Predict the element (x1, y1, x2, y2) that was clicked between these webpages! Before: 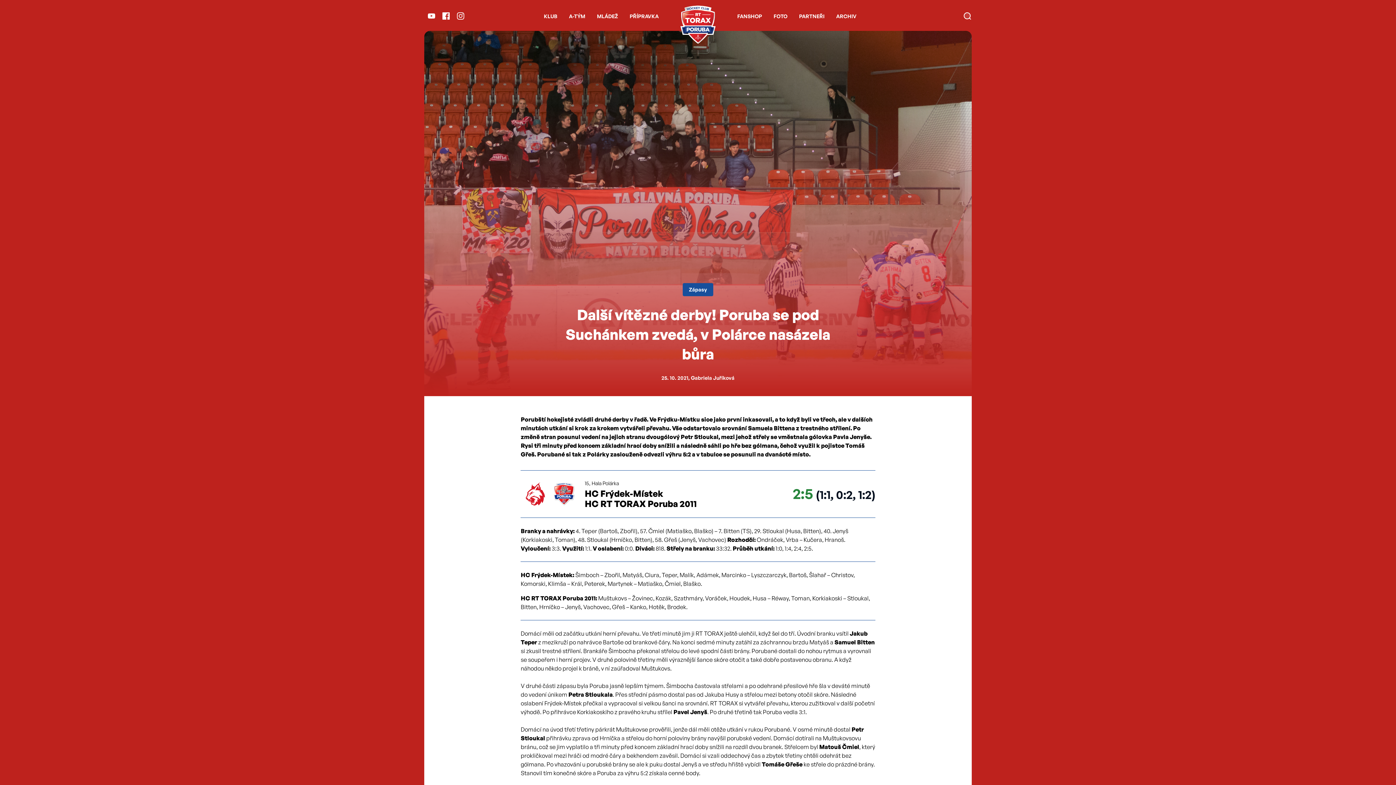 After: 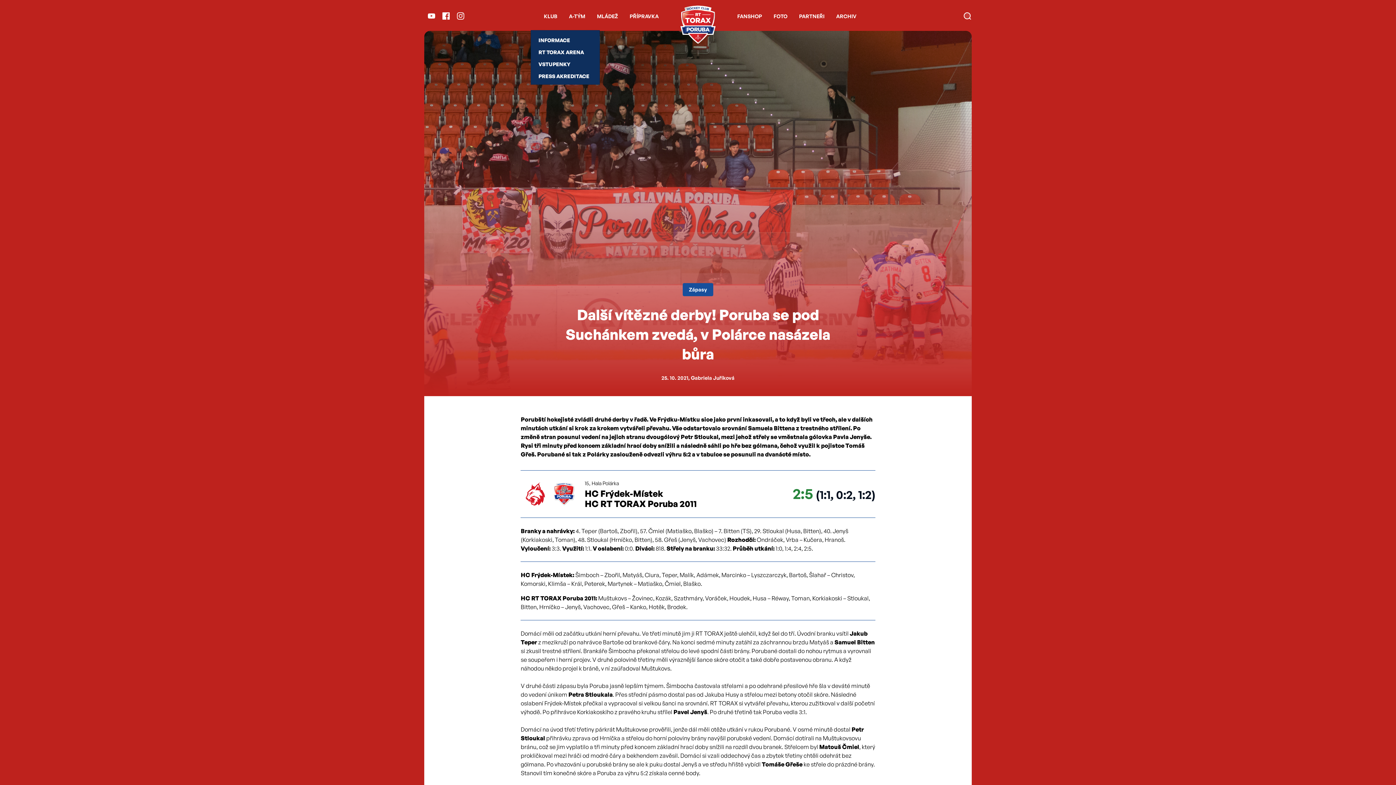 Action: label: KLUB bbox: (539, 9, 561, 22)